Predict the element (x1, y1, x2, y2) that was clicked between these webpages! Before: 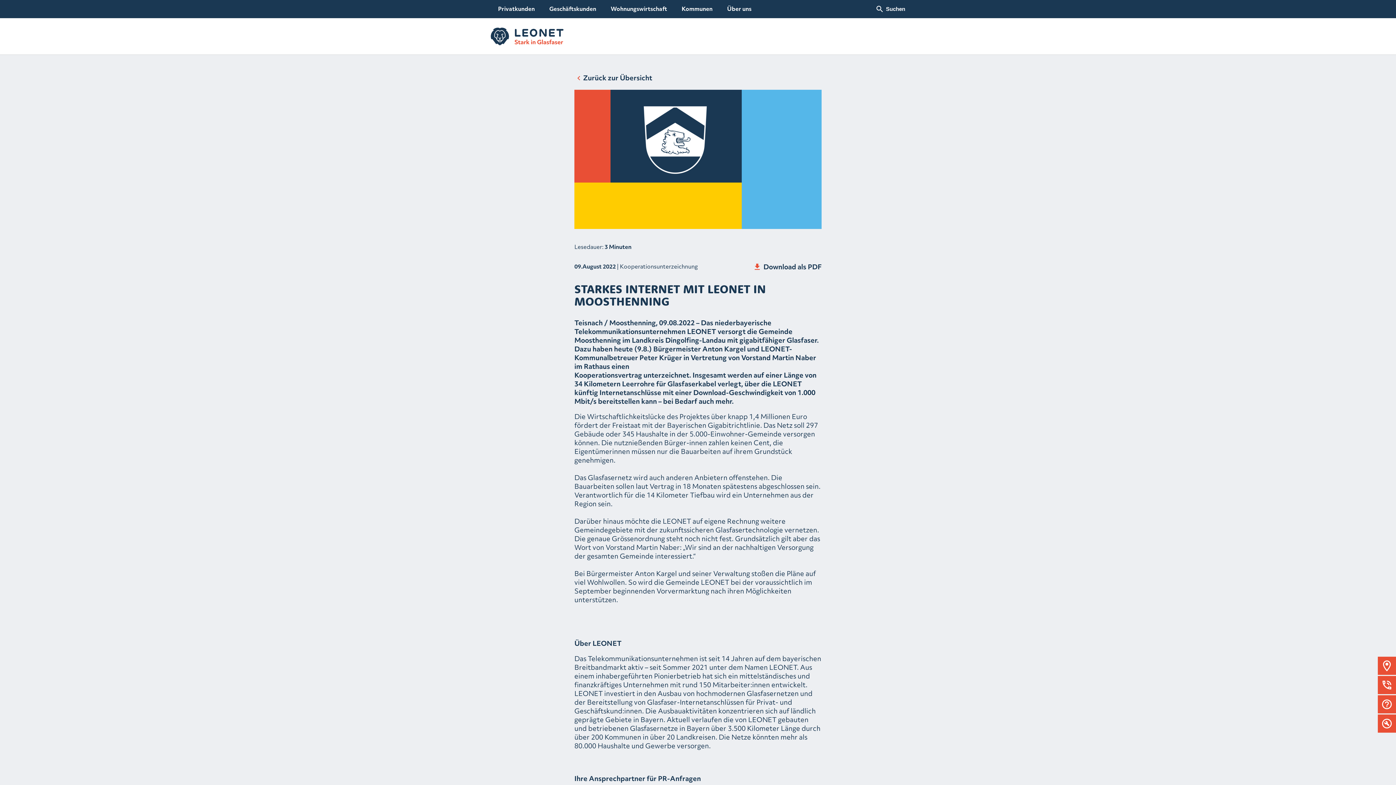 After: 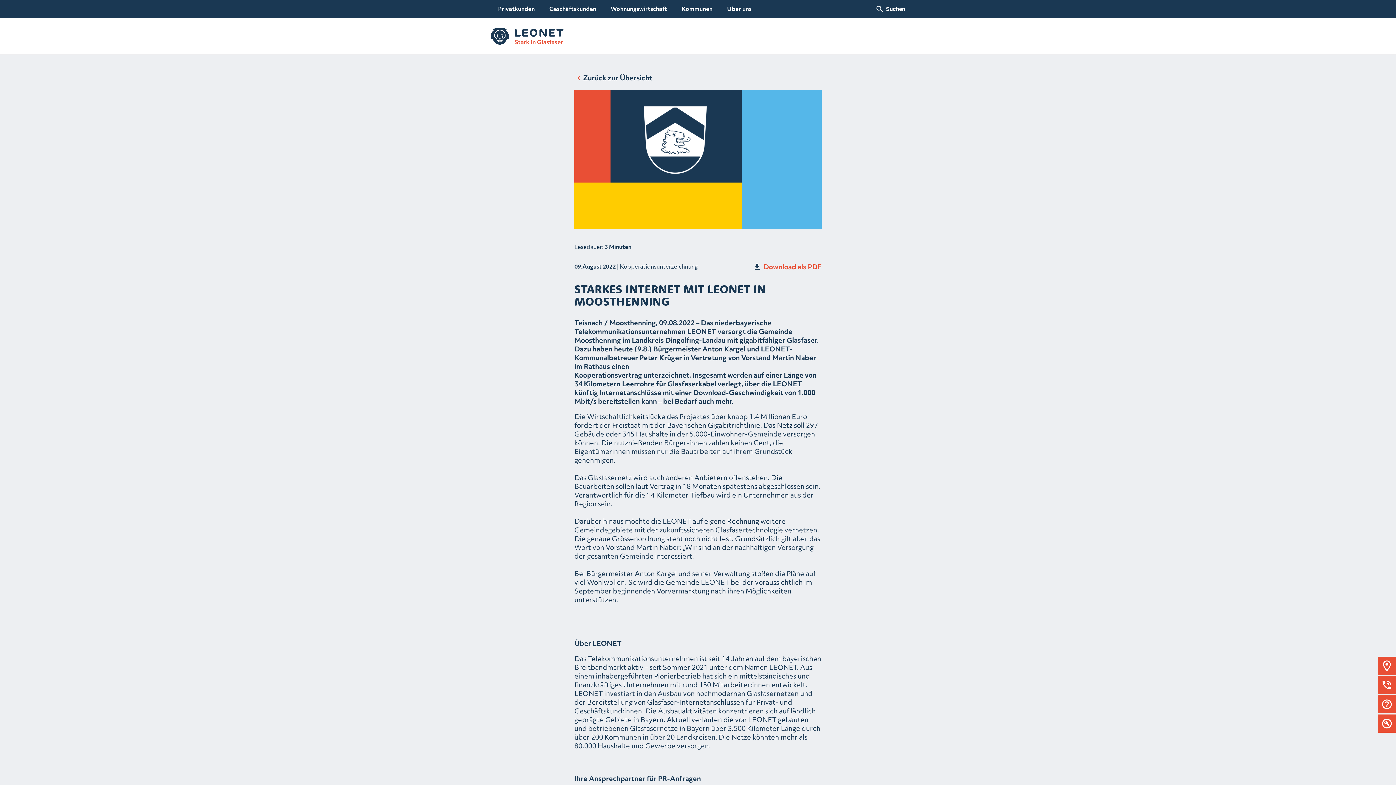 Action: label: Download als PDF bbox: (753, 262, 821, 271)